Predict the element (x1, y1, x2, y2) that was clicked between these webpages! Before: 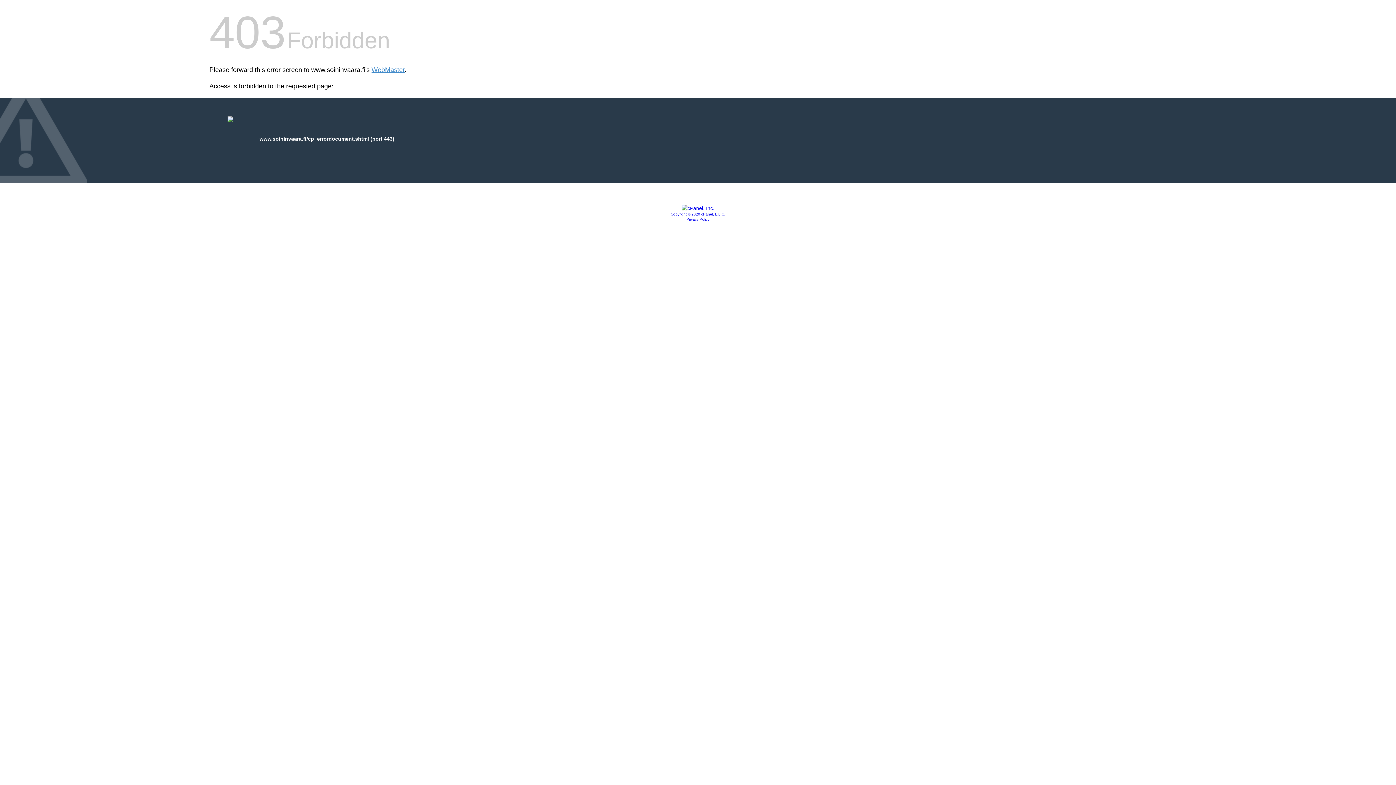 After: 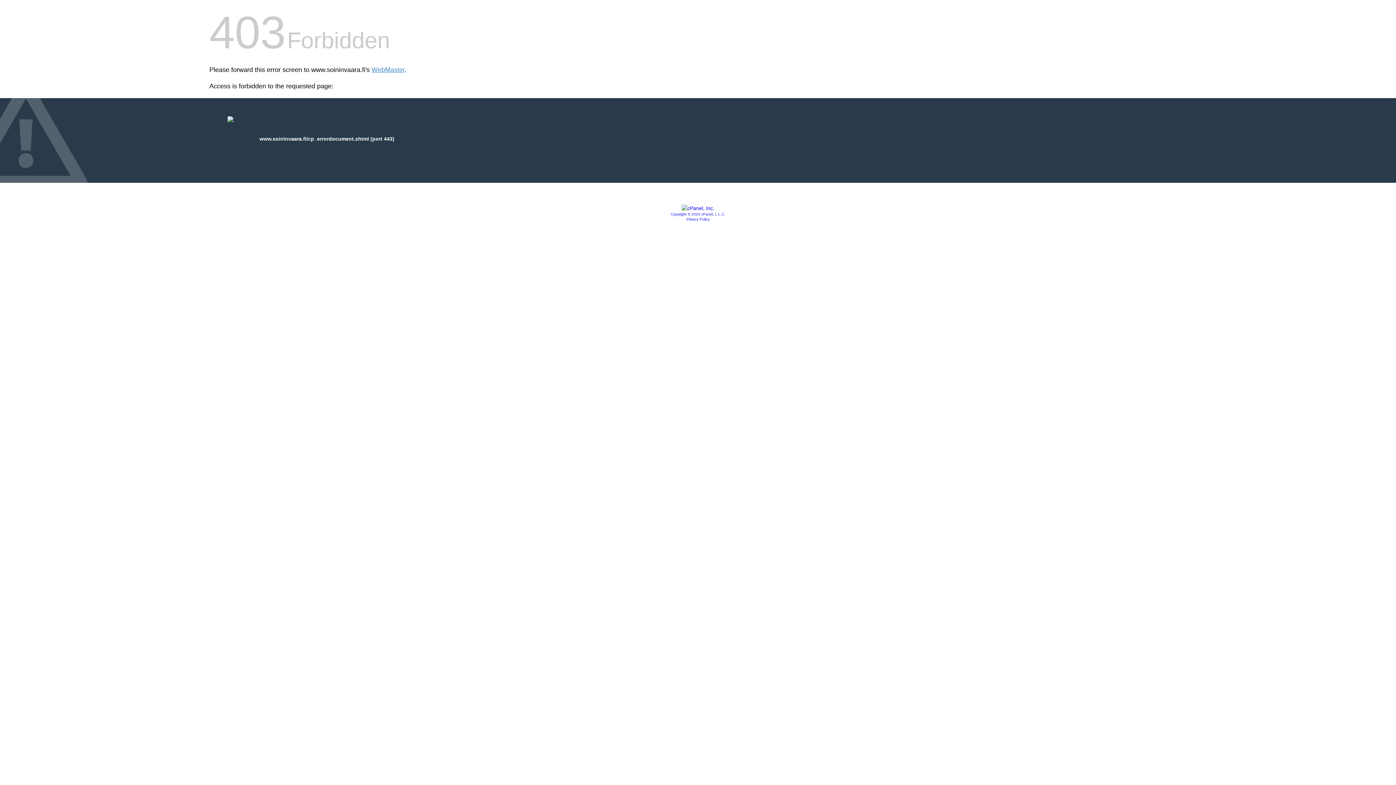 Action: label: Copyright © 2020 cPanel, L.L.C. bbox: (670, 212, 725, 216)